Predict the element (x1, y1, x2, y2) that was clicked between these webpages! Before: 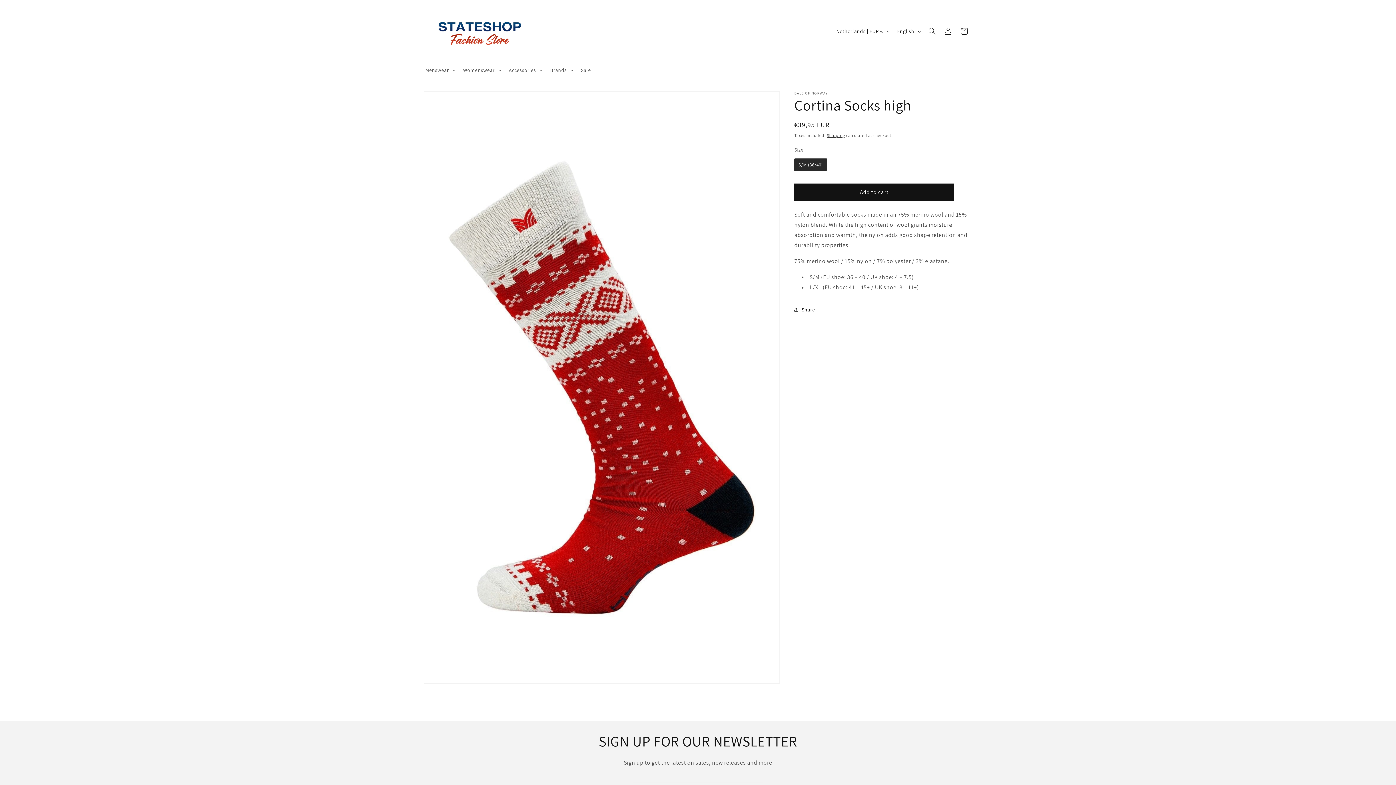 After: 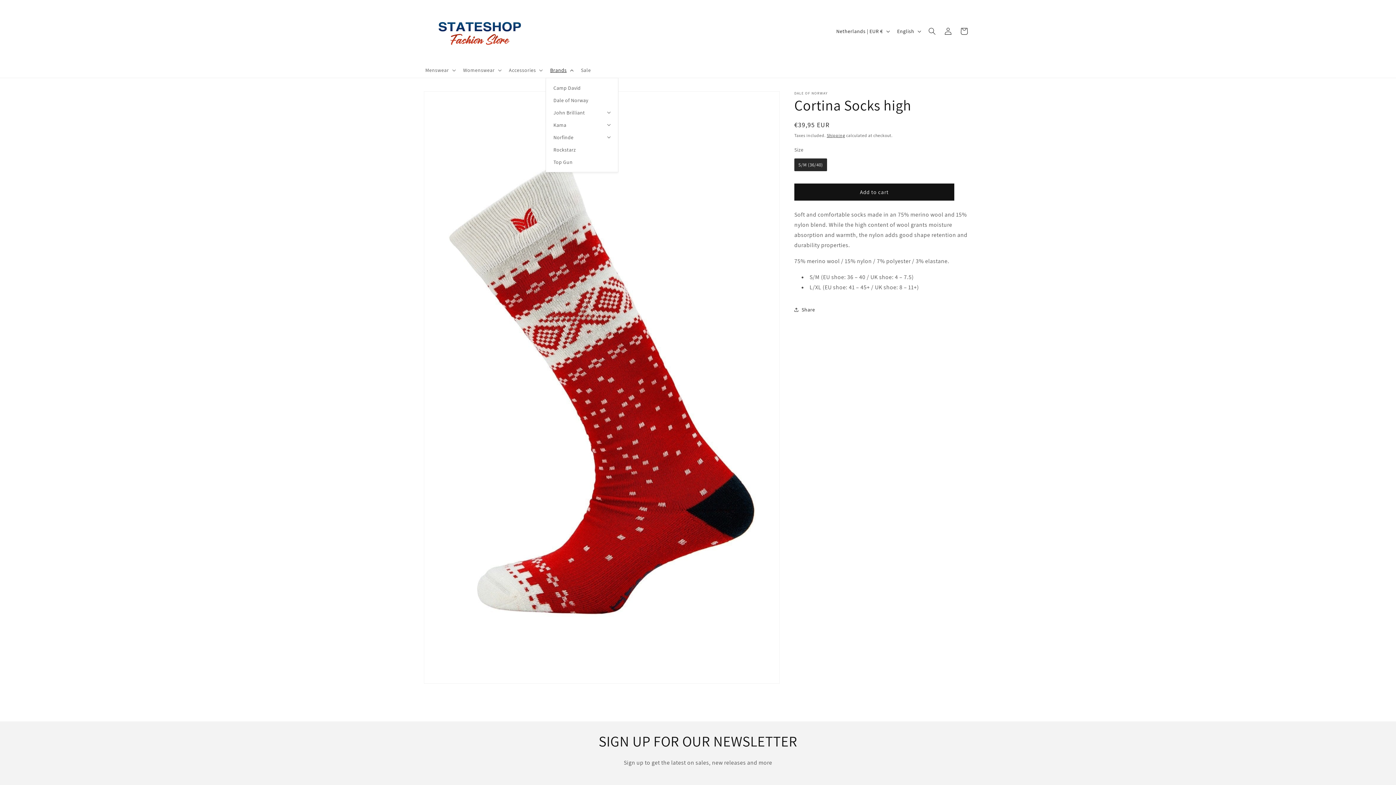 Action: label: Brands bbox: (545, 62, 576, 77)